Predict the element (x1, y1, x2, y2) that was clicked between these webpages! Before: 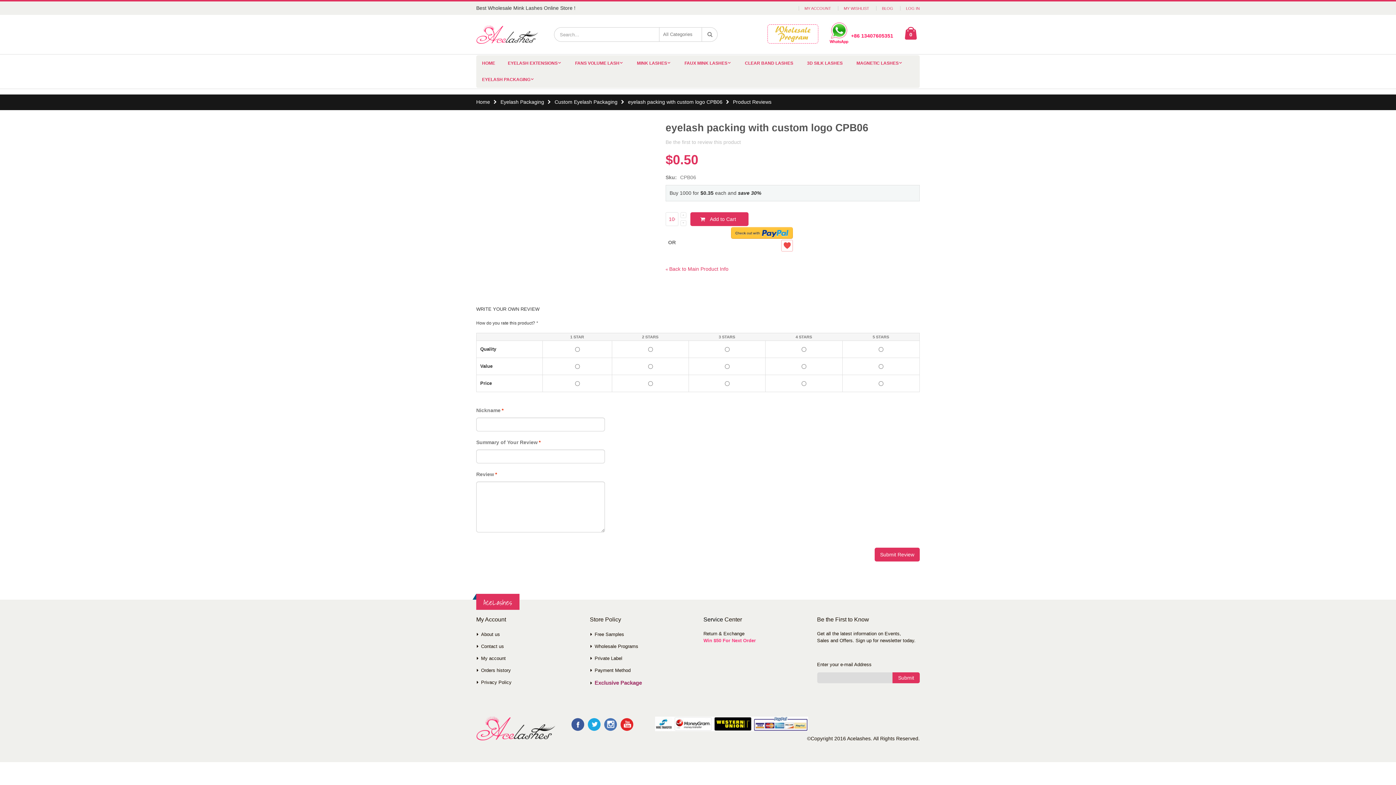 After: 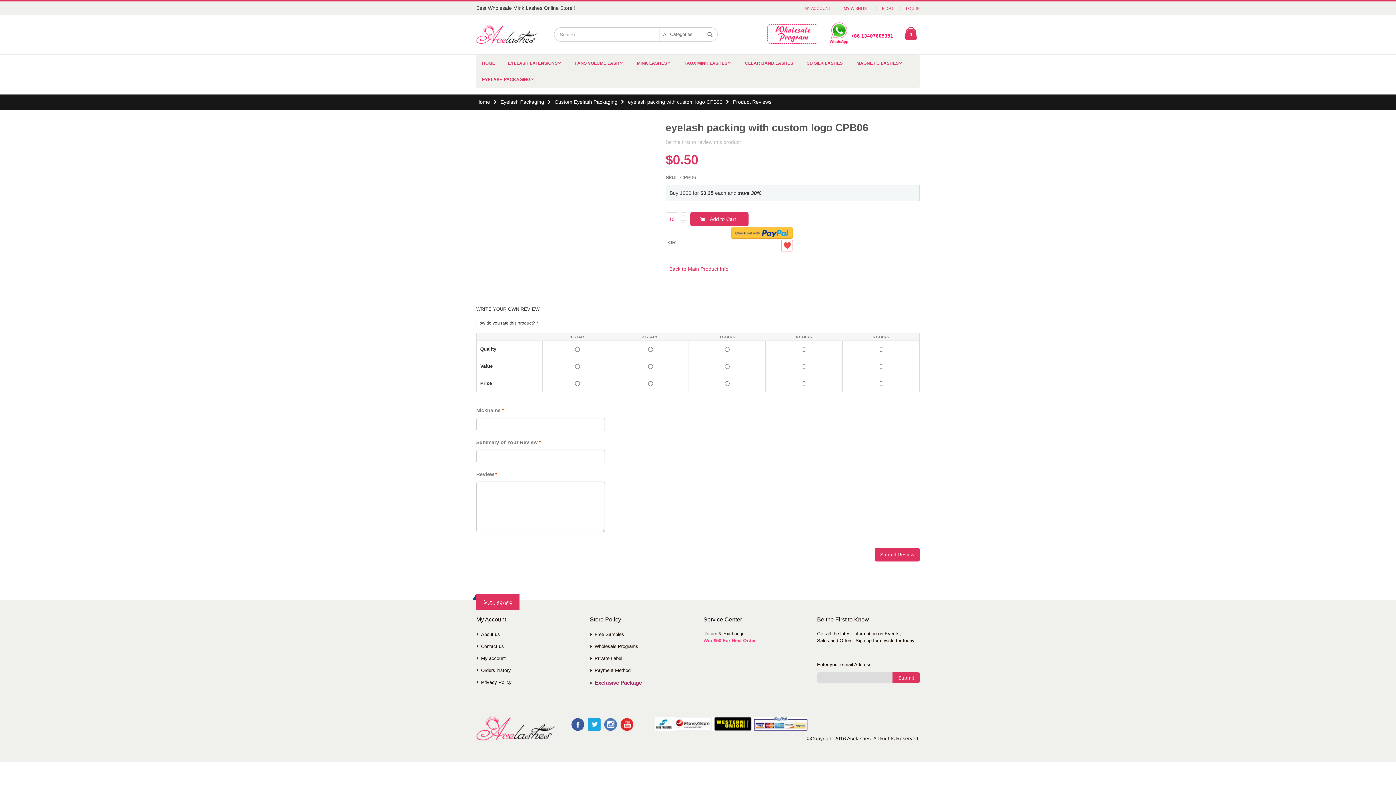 Action: label:   bbox: (588, 718, 600, 731)